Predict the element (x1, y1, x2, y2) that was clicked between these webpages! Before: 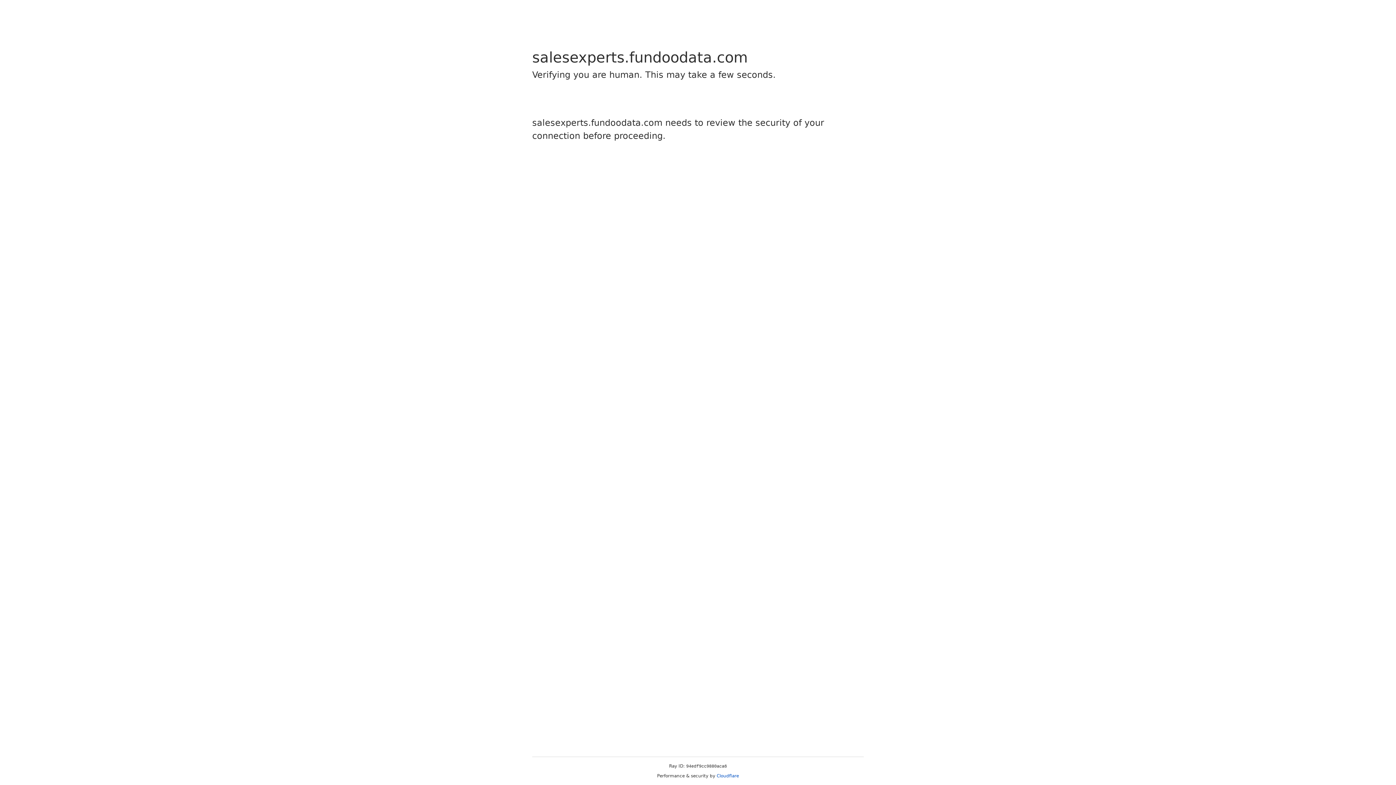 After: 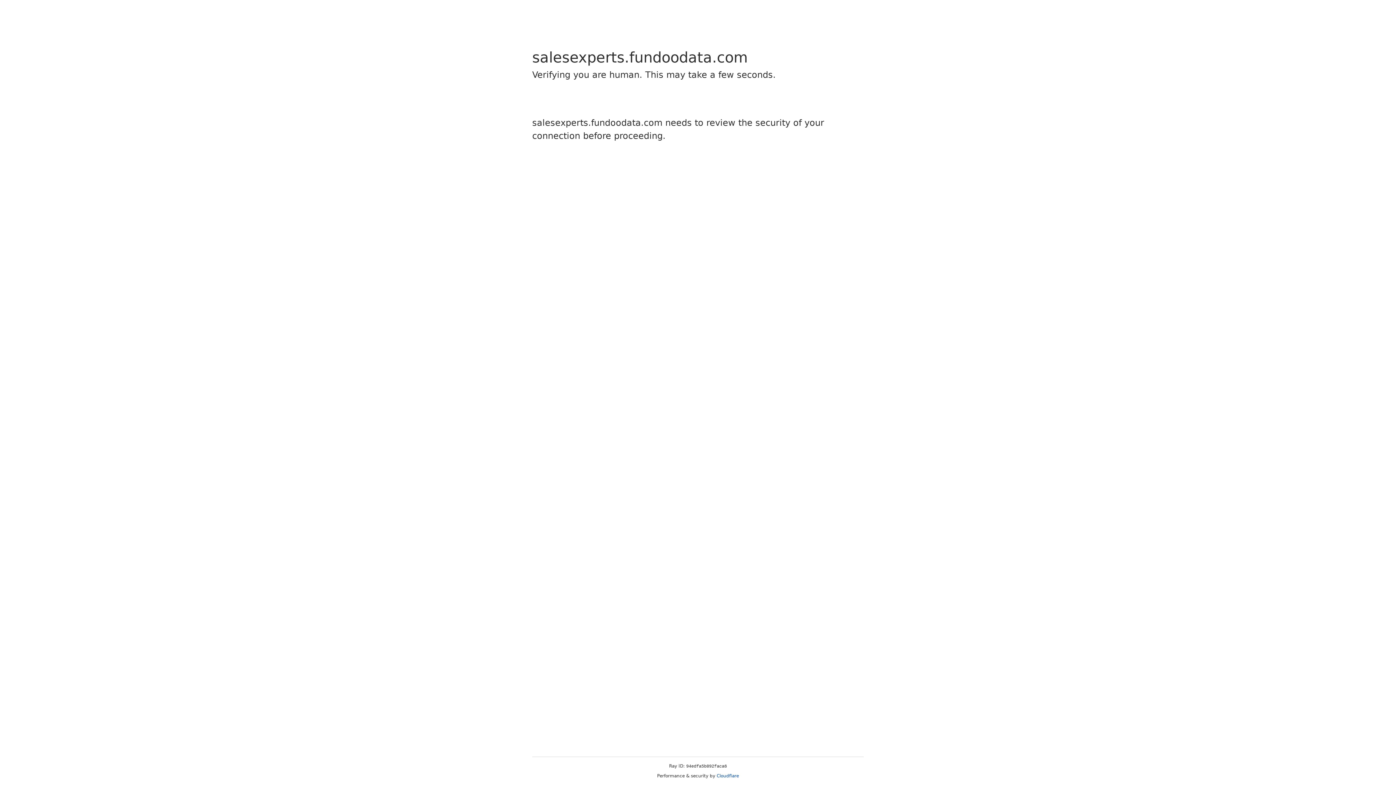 Action: bbox: (716, 773, 739, 778) label: Cloudflare